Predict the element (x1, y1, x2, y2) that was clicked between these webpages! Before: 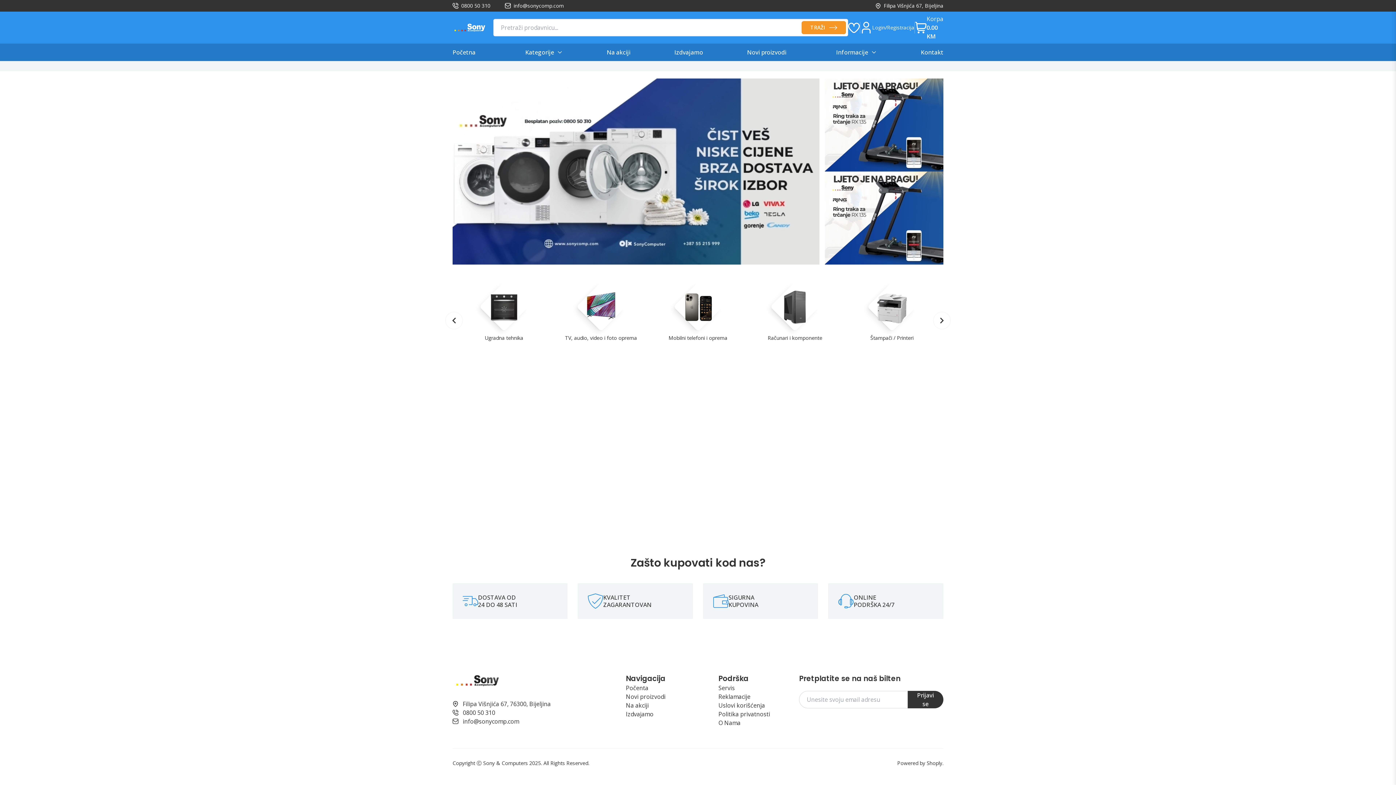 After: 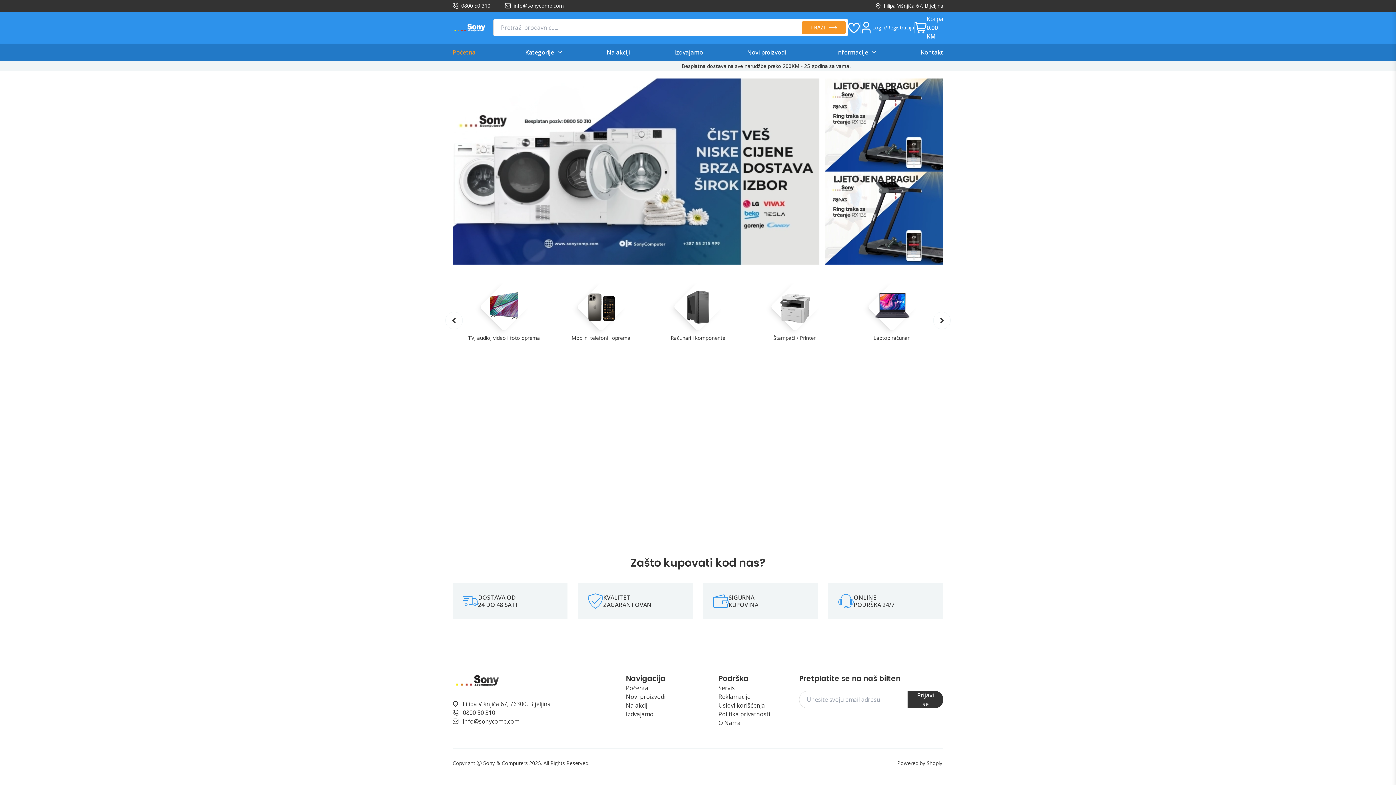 Action: bbox: (452, 48, 475, 56) label: Početna